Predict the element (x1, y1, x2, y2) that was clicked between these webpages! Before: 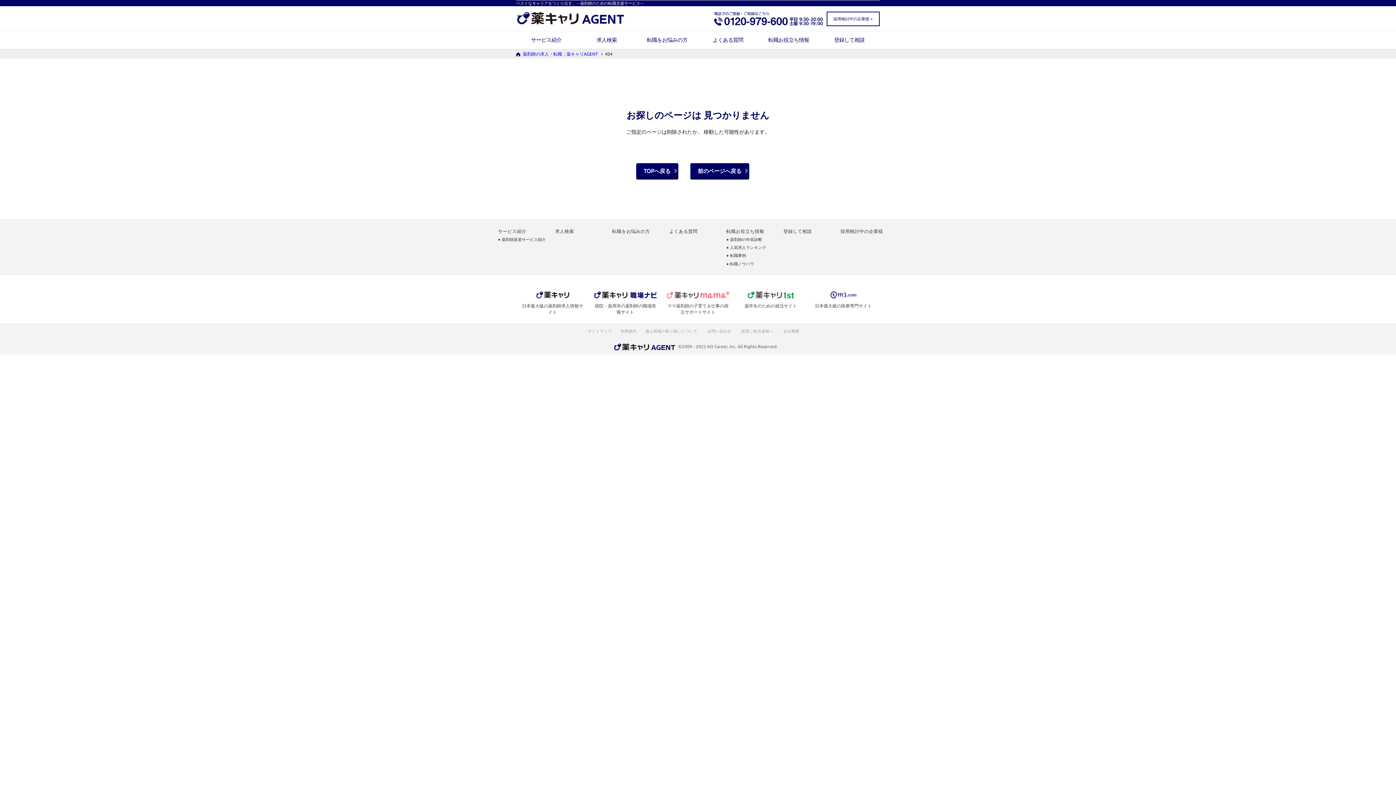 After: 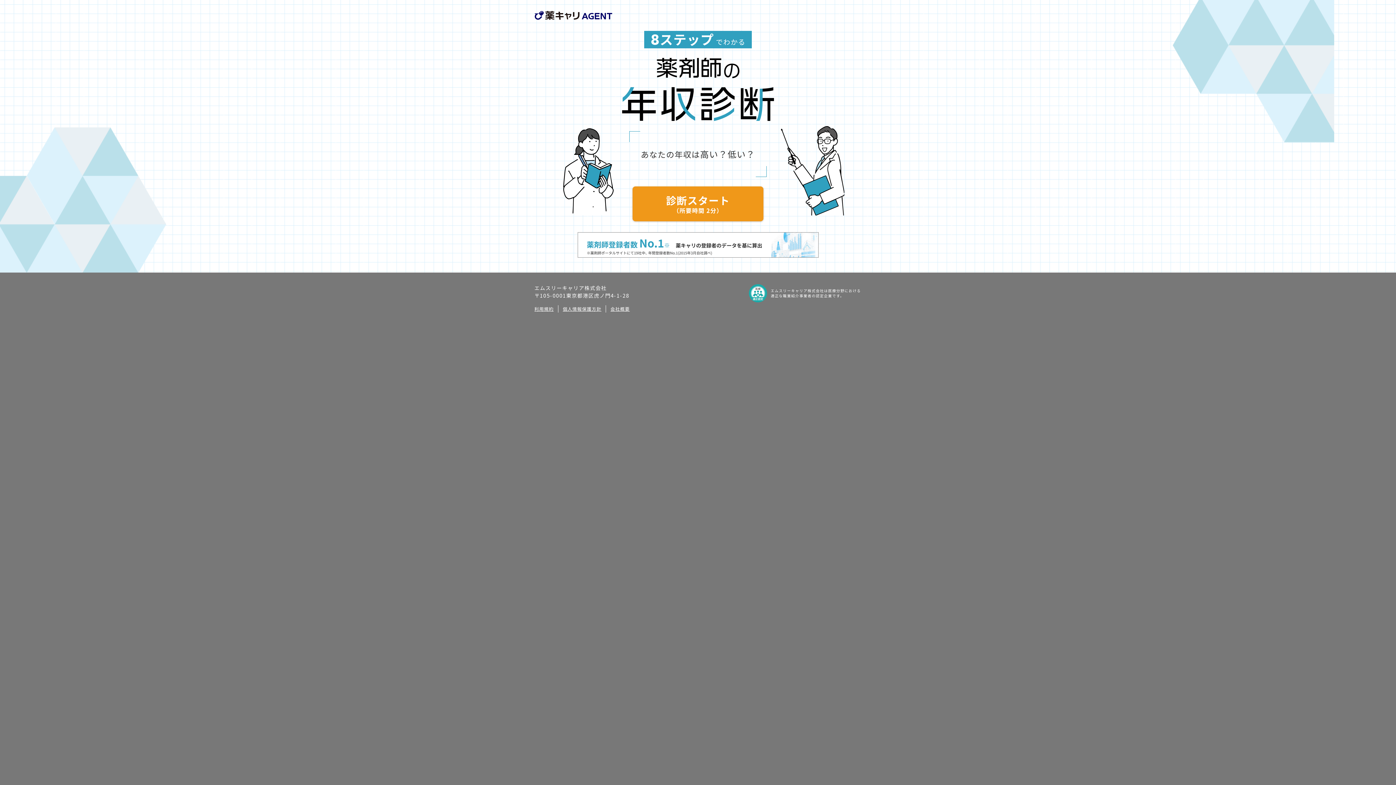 Action: bbox: (726, 237, 783, 241) label: ● 薬剤師の年収診断